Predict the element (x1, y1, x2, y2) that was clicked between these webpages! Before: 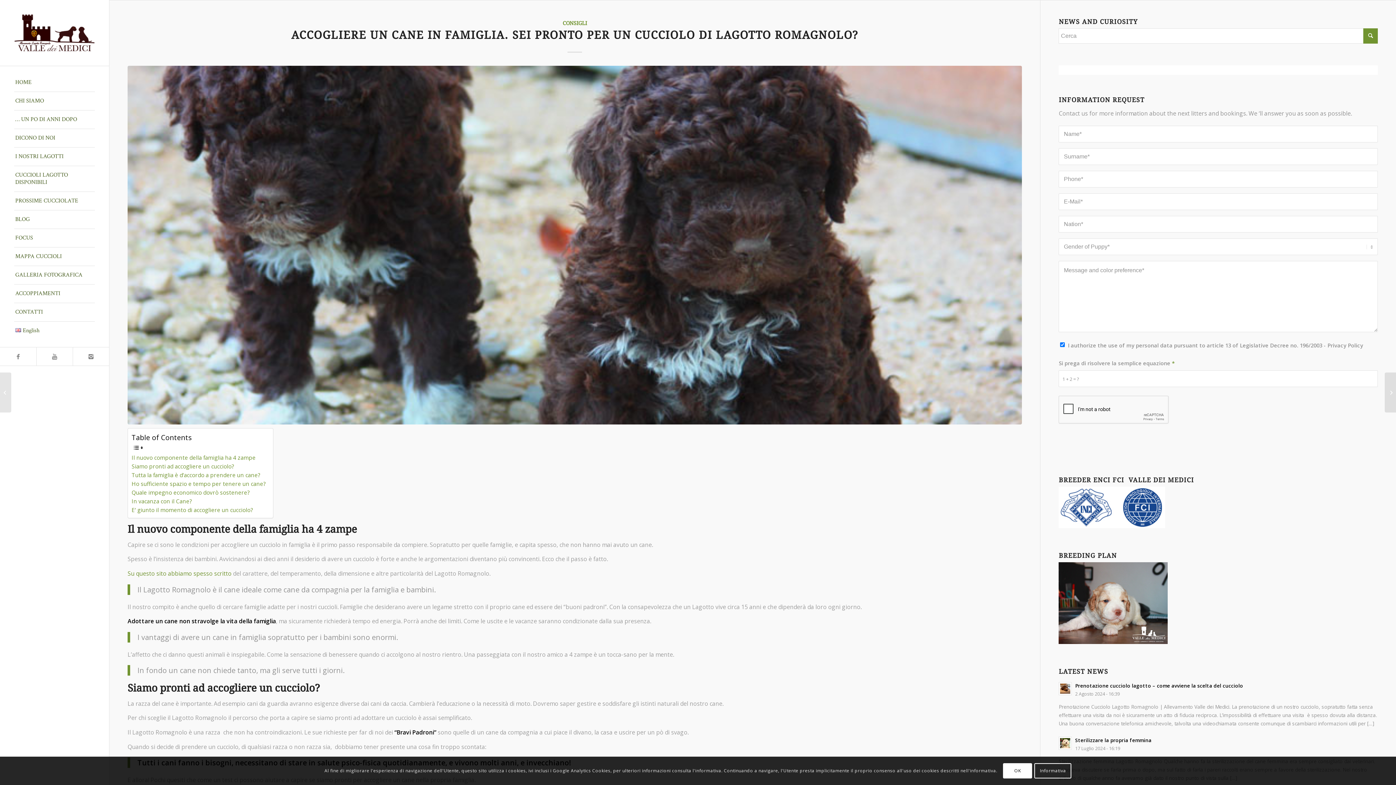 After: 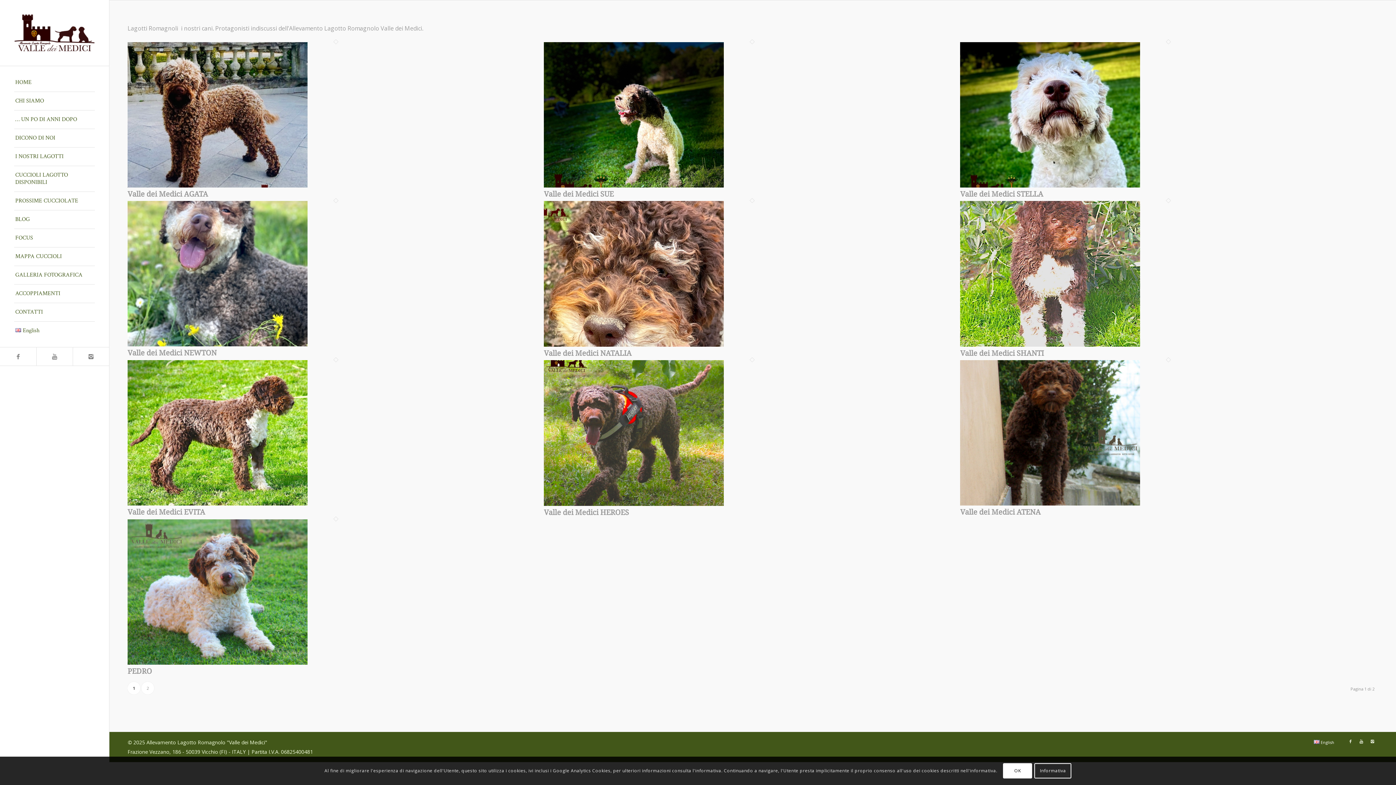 Action: bbox: (14, 147, 94, 166) label: I NOSTRI LAGOTTI